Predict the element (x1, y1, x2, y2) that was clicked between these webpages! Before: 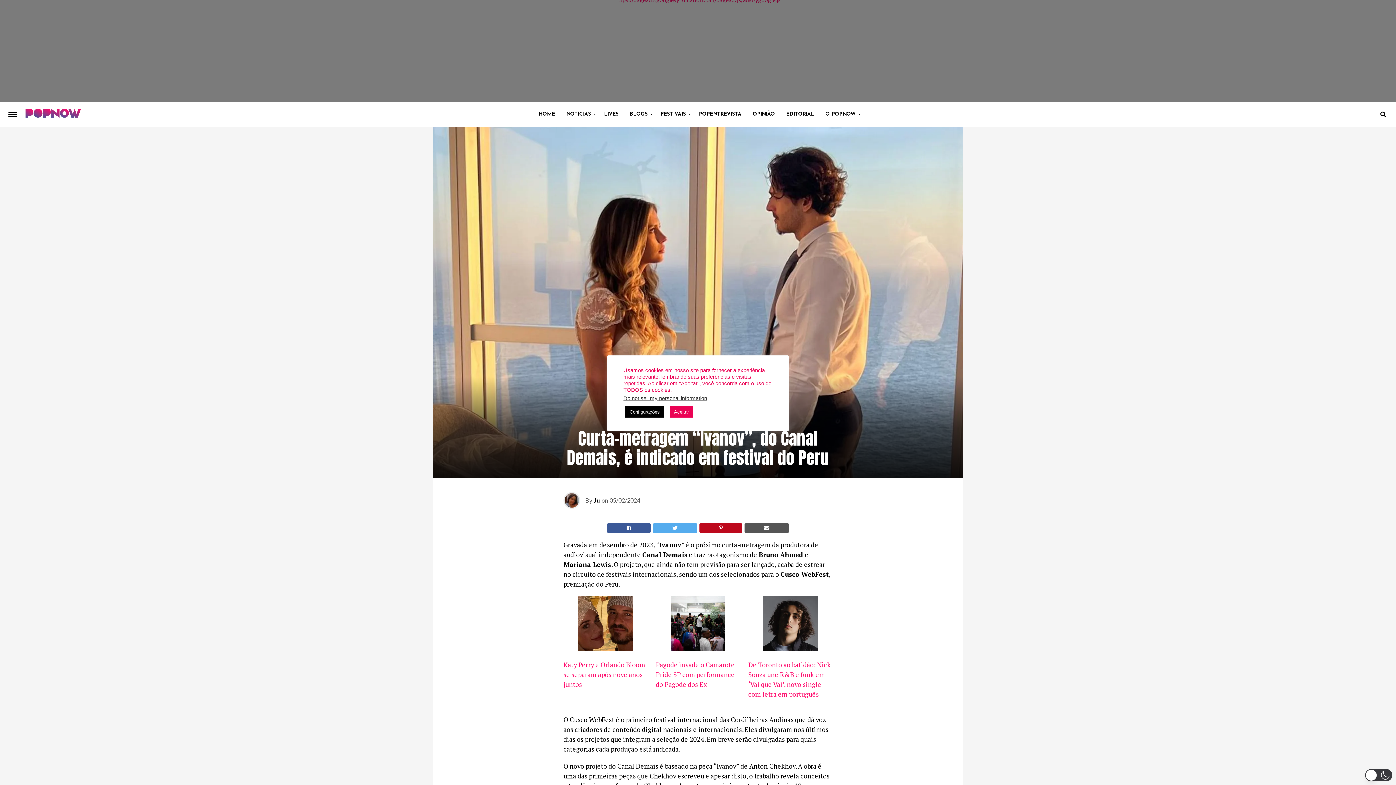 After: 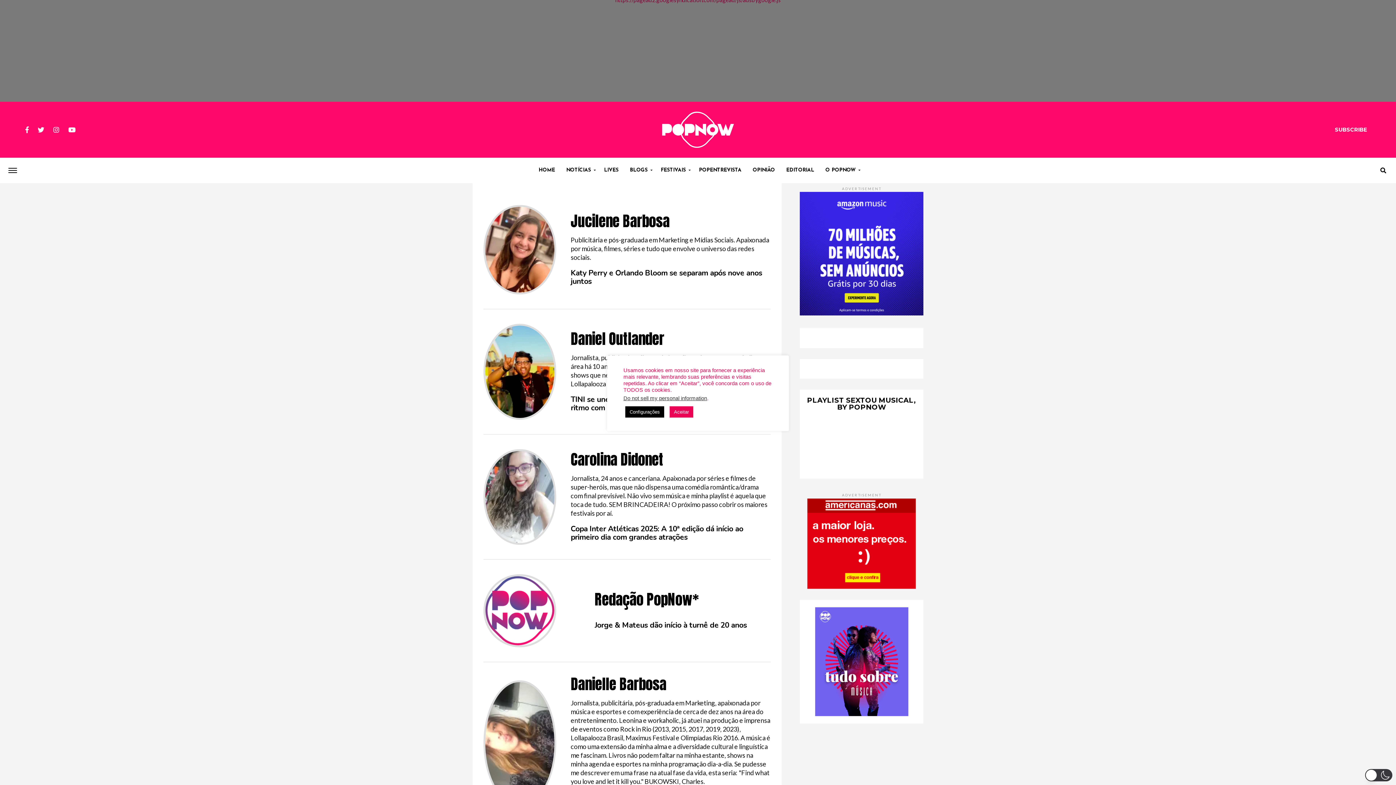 Action: label: O POPNOW bbox: (820, 101, 862, 127)